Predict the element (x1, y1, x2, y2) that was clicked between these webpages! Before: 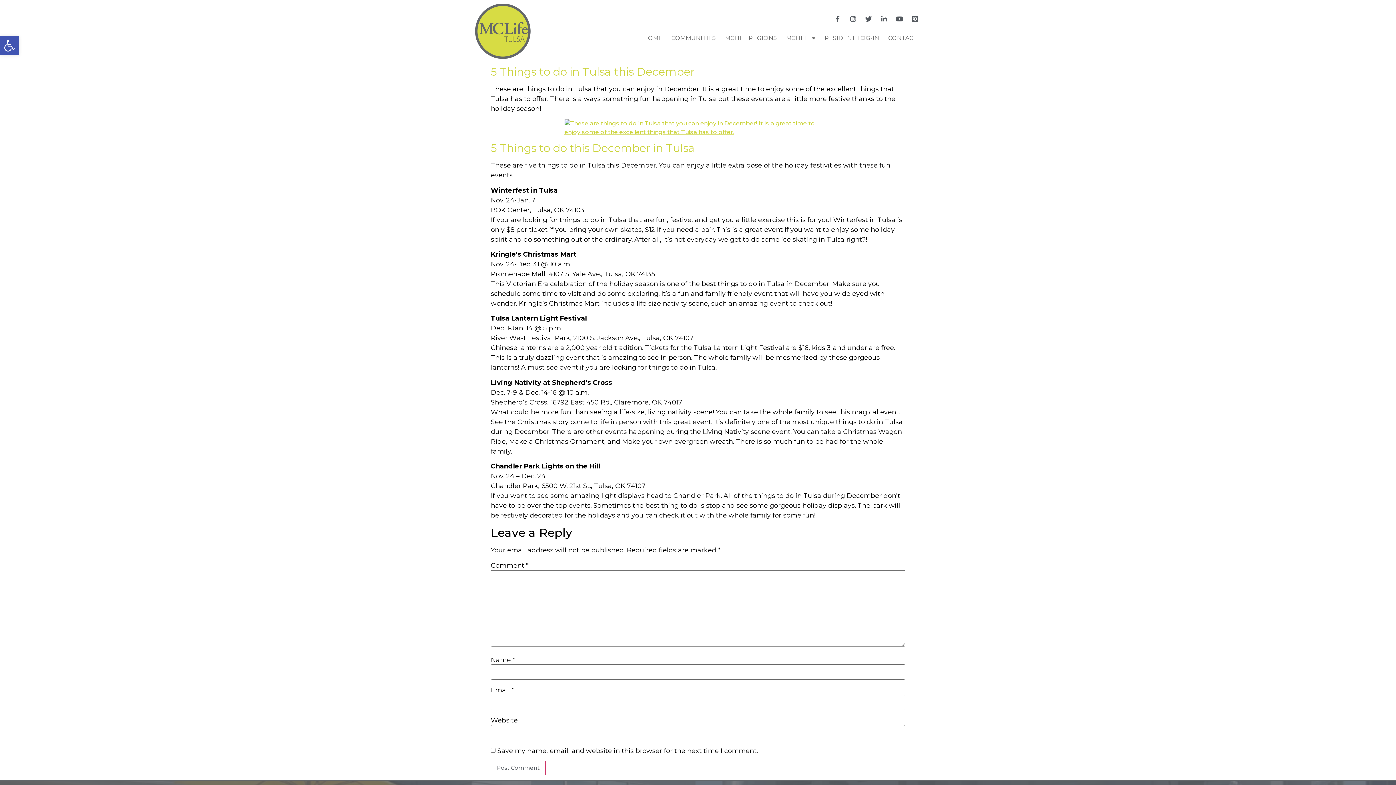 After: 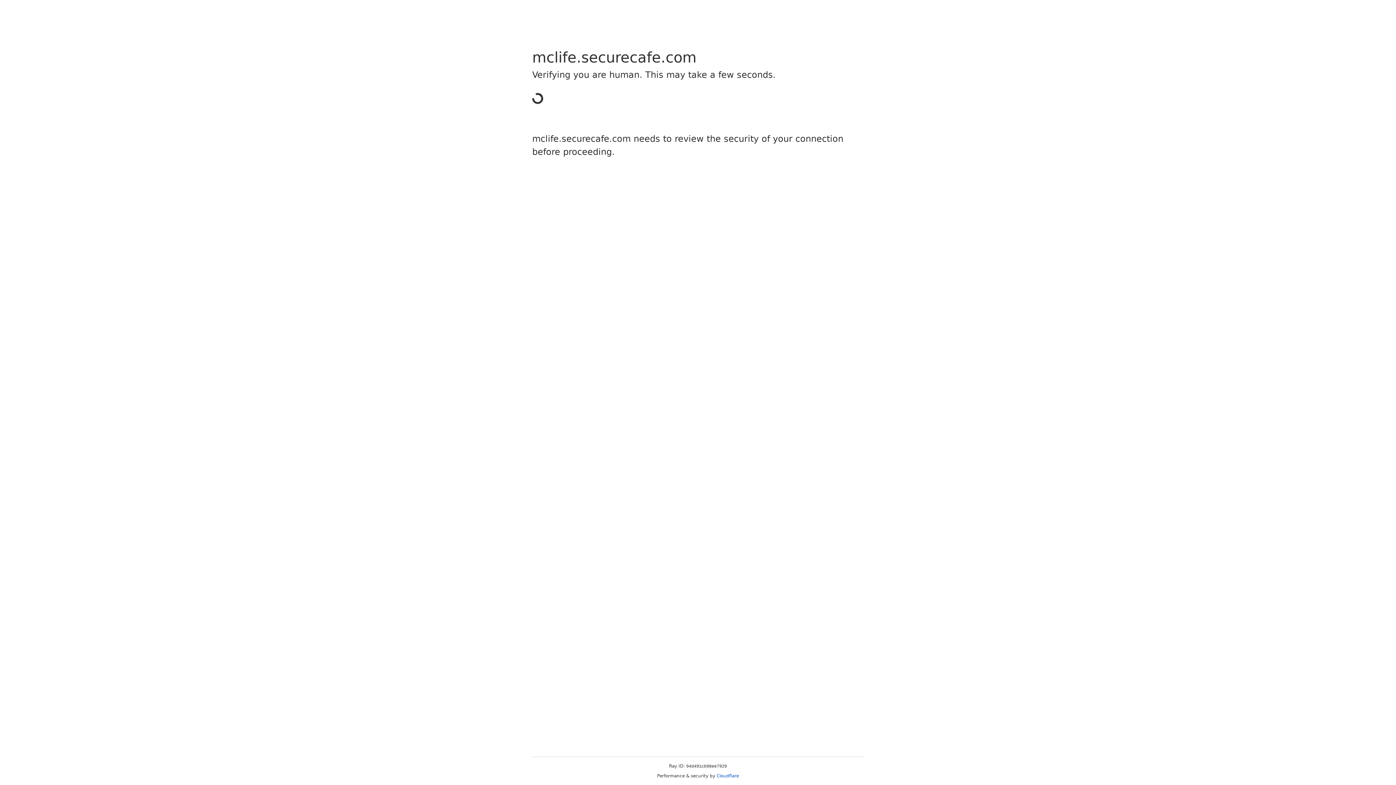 Action: label: RESIDENT LOG-IN bbox: (821, 29, 882, 46)